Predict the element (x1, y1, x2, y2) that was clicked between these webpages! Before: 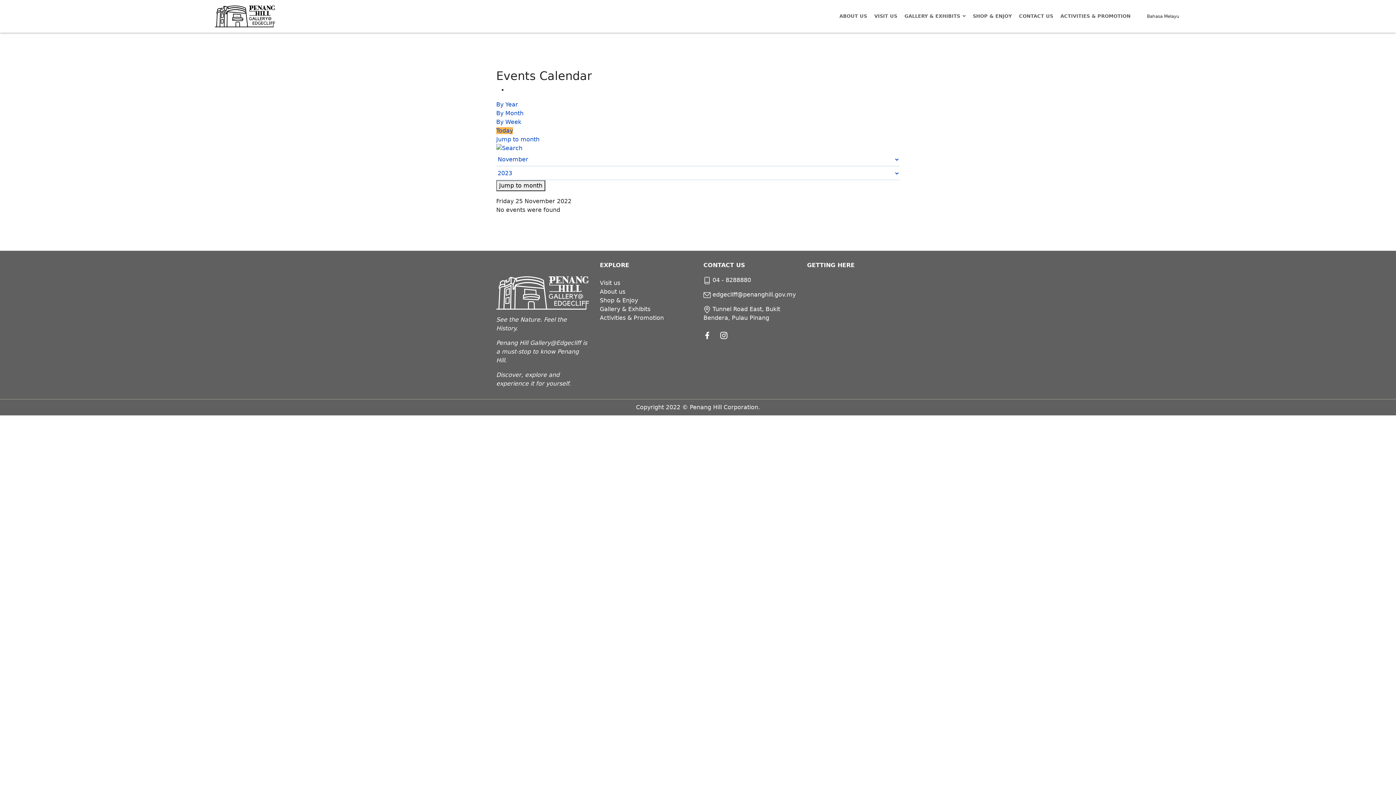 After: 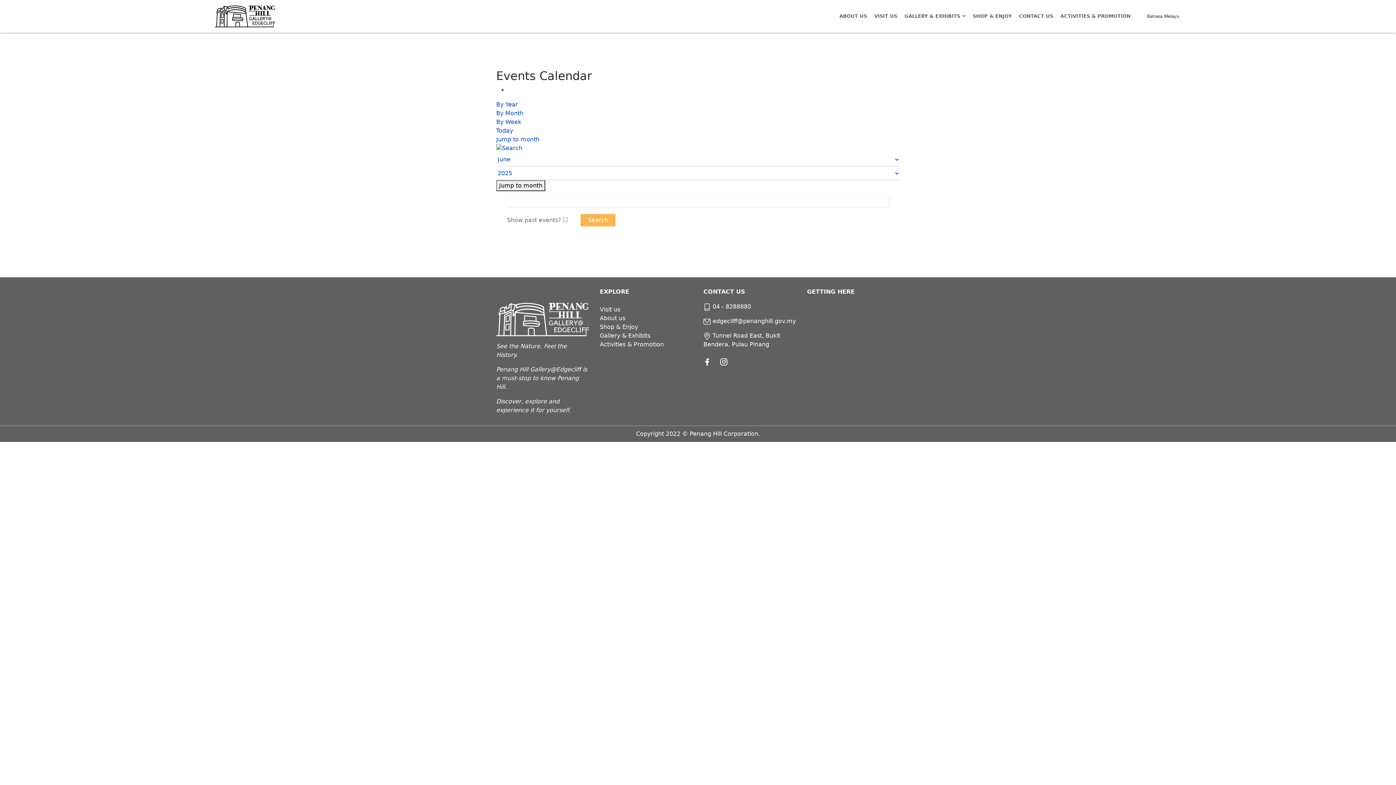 Action: bbox: (496, 144, 900, 152)